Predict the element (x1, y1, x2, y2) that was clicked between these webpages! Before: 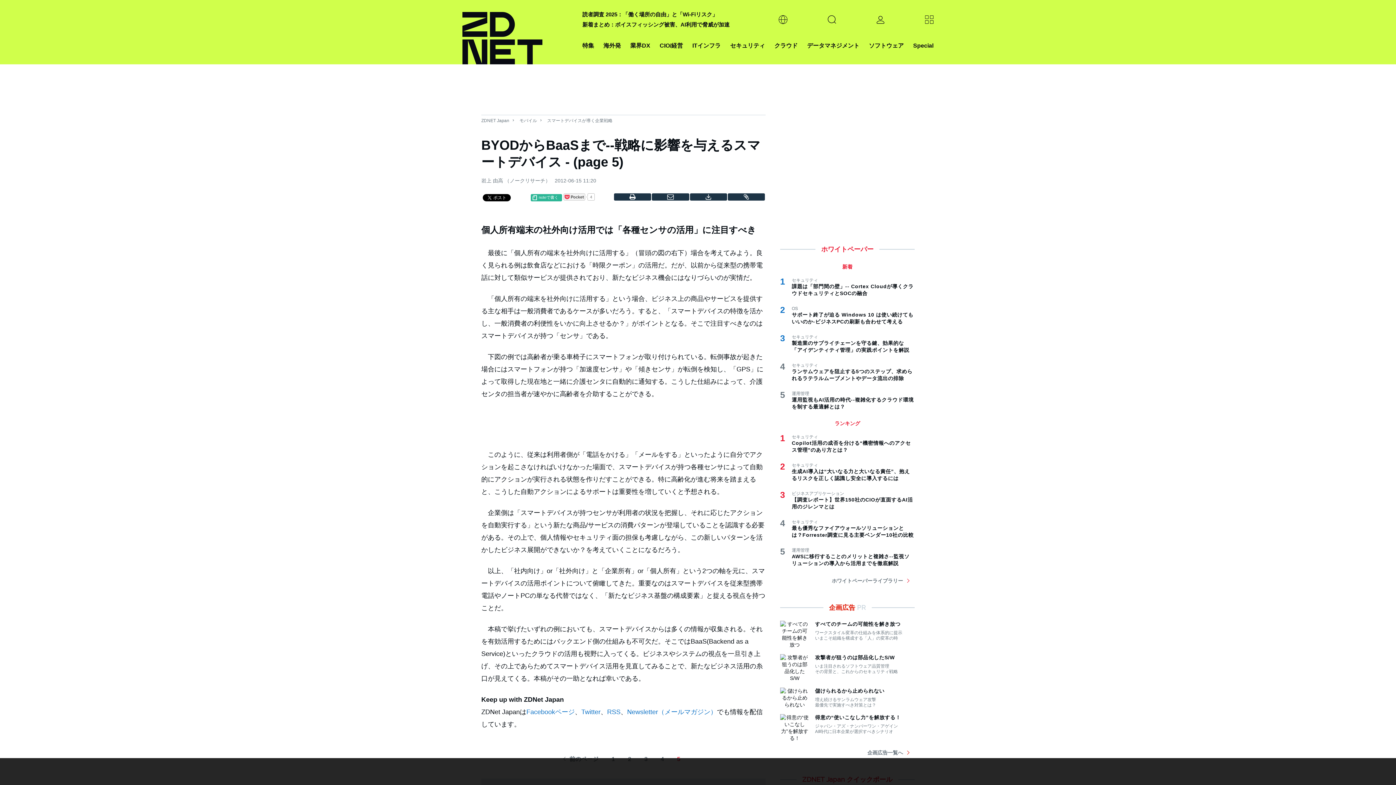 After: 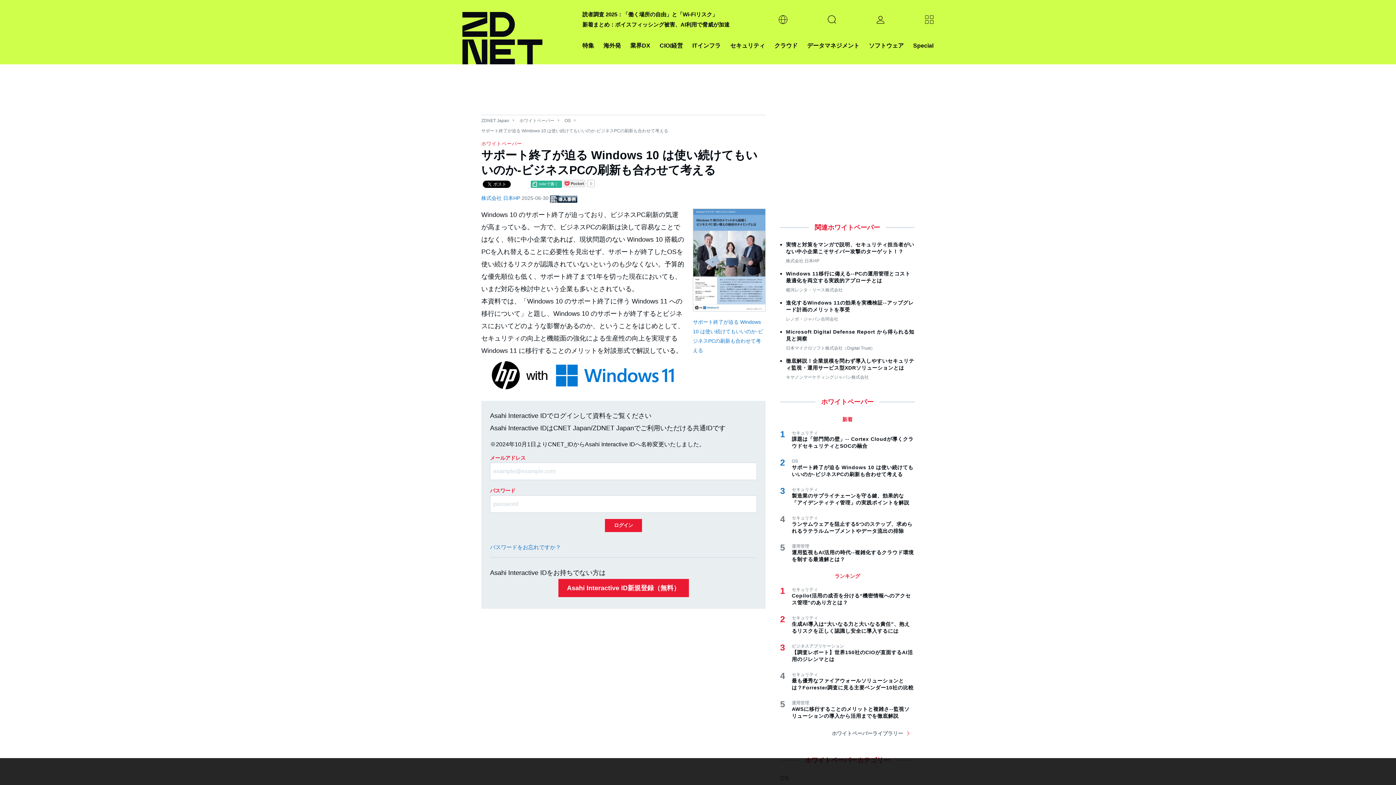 Action: bbox: (792, 311, 914, 325) label: サポート終了が迫る Windows 10 は使い続けてもいいのか-ビジネスPCの刷新も合わせて考える